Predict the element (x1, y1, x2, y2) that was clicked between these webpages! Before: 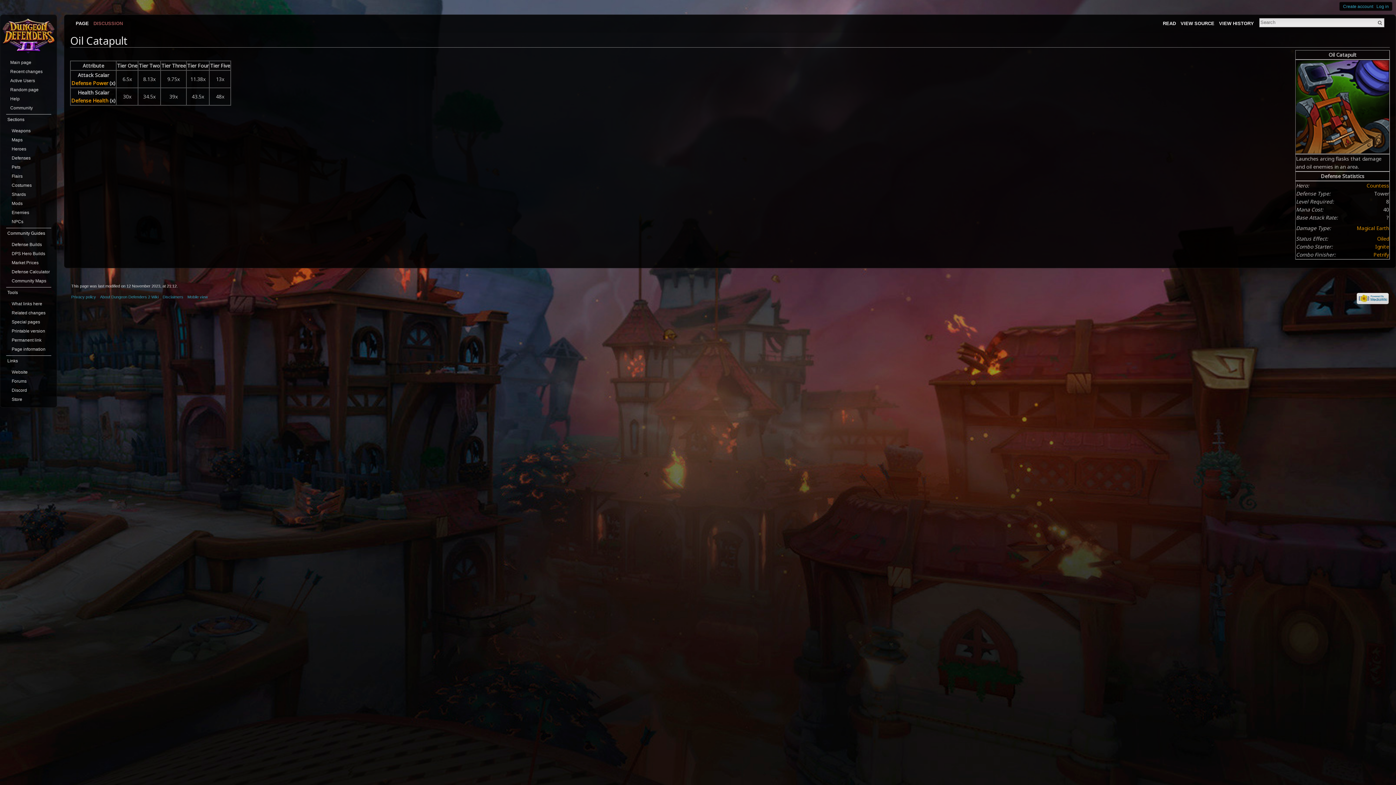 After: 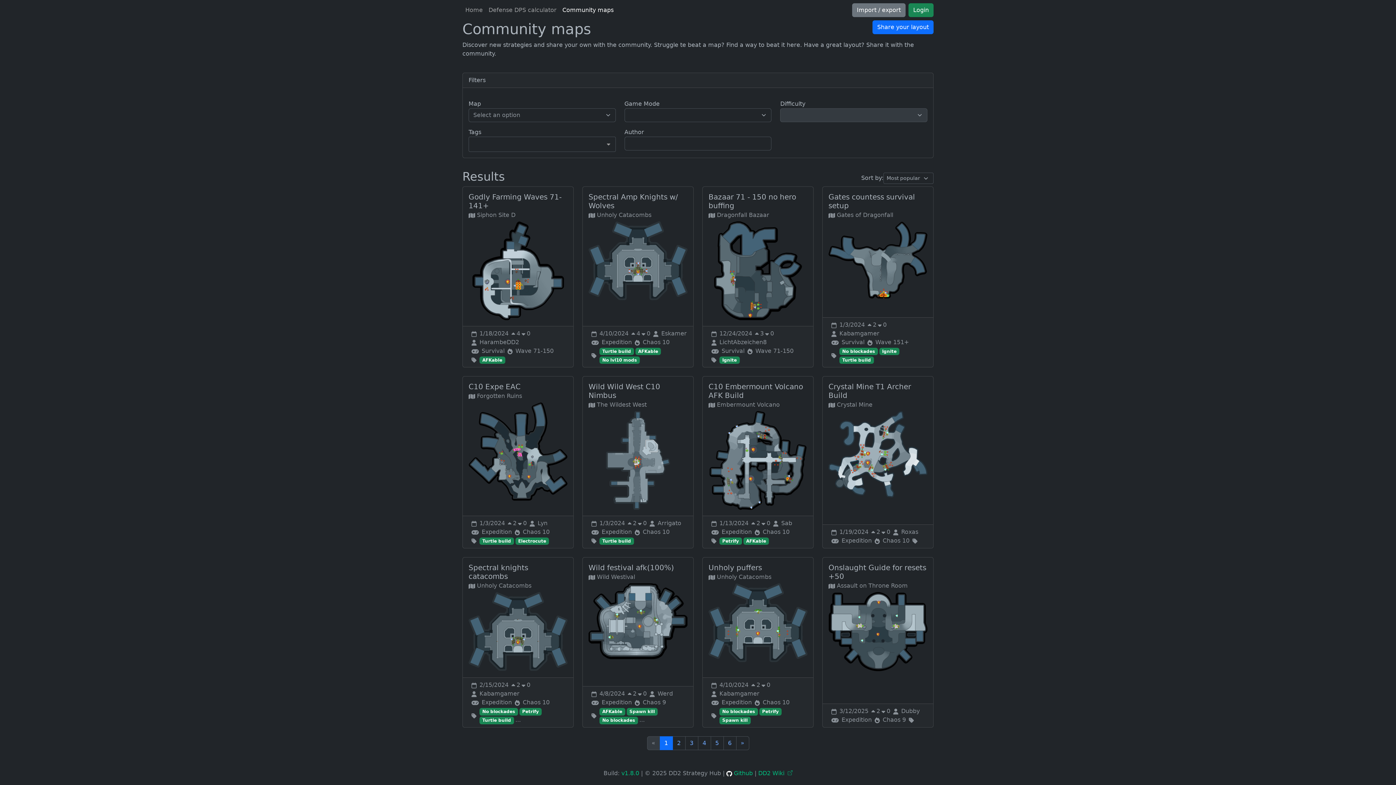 Action: label: Community Maps bbox: (10, 277, 51, 284)